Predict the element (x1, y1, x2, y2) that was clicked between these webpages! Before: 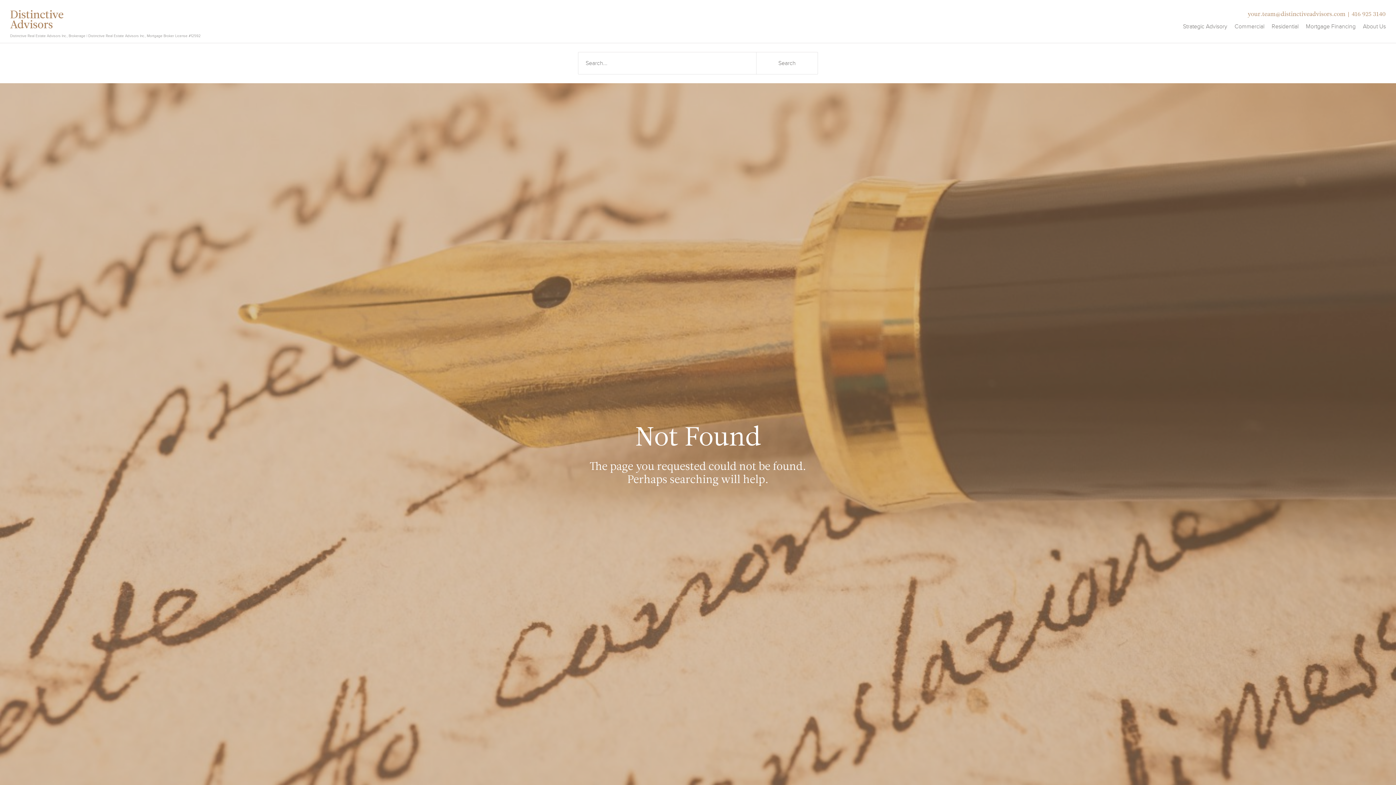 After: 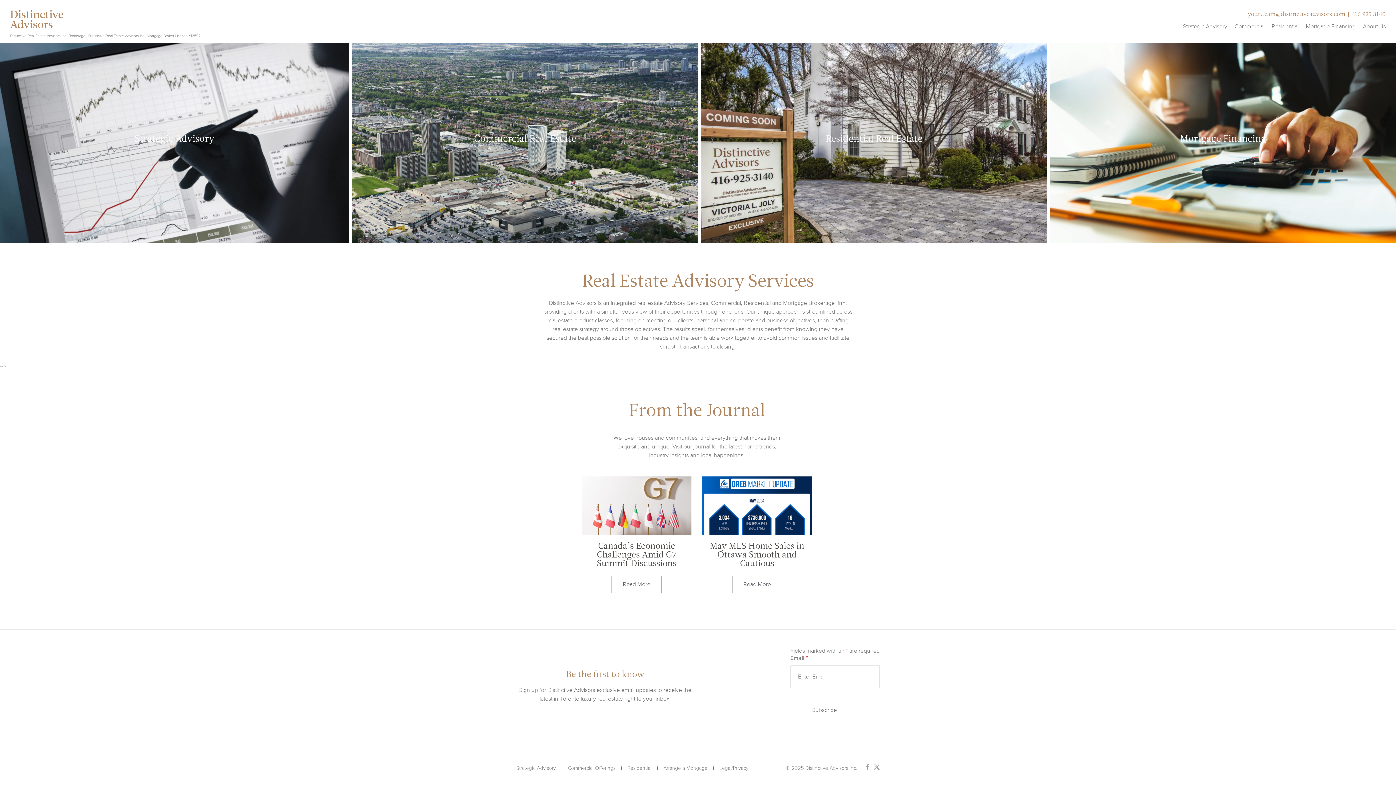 Action: bbox: (10, 10, 63, 28) label: Distinctive Advisors Inc.